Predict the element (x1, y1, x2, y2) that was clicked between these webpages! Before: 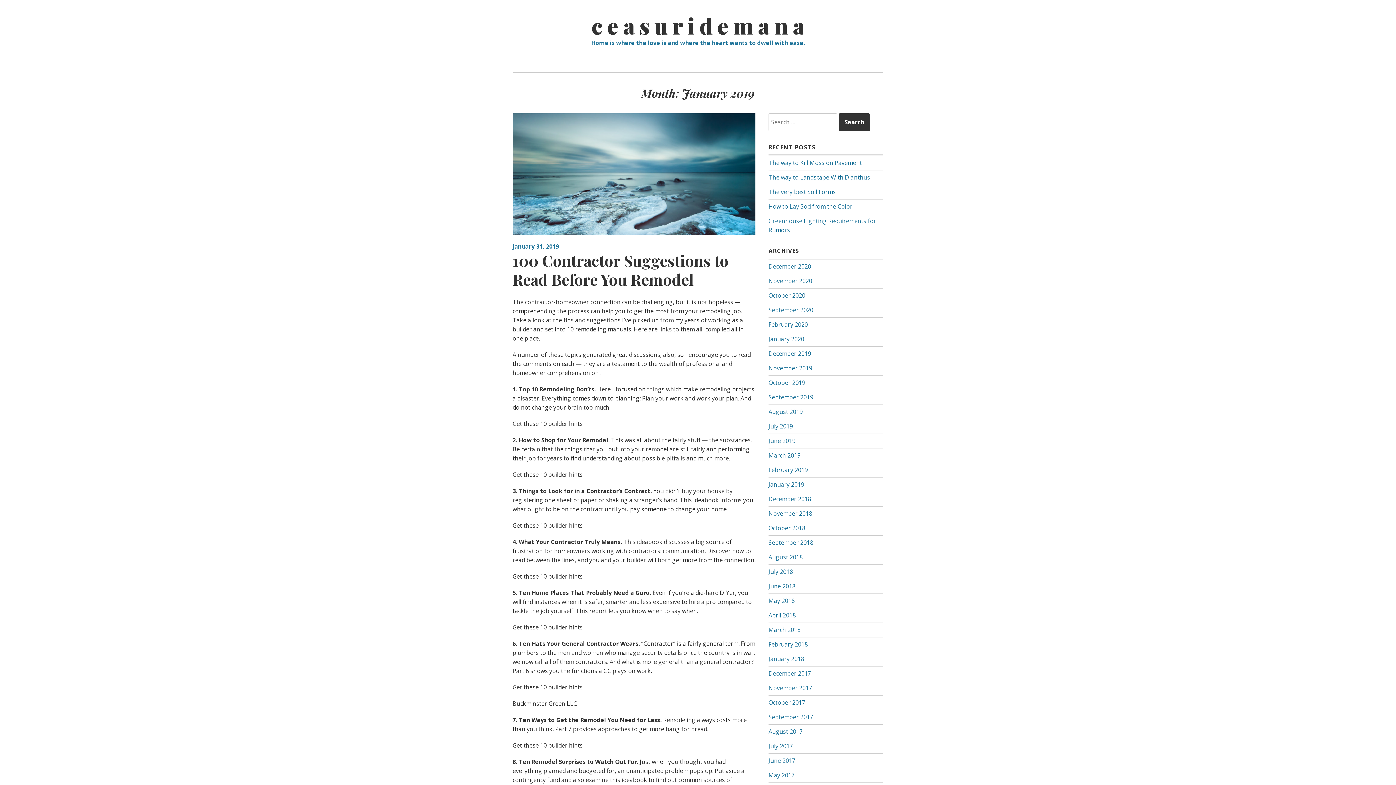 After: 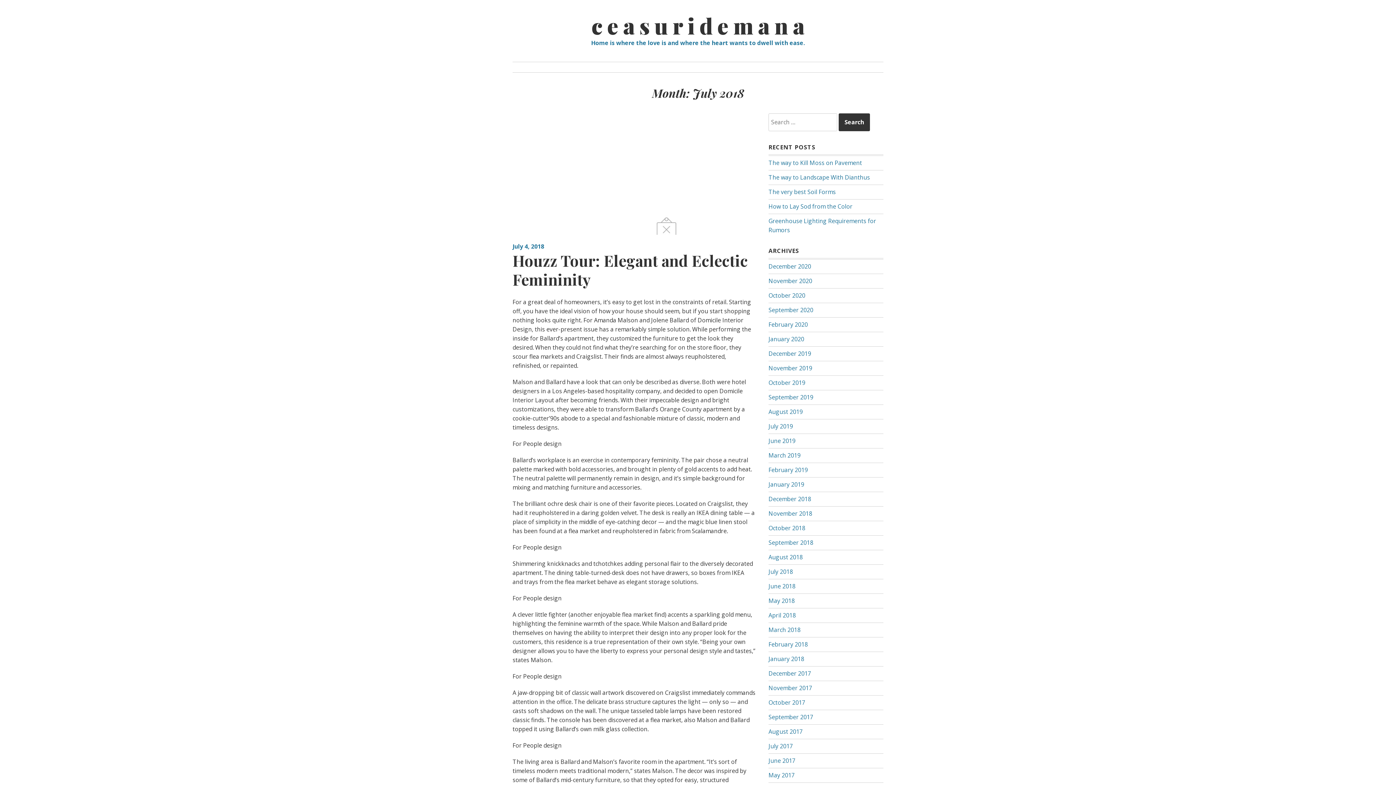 Action: bbox: (768, 568, 793, 576) label: July 2018